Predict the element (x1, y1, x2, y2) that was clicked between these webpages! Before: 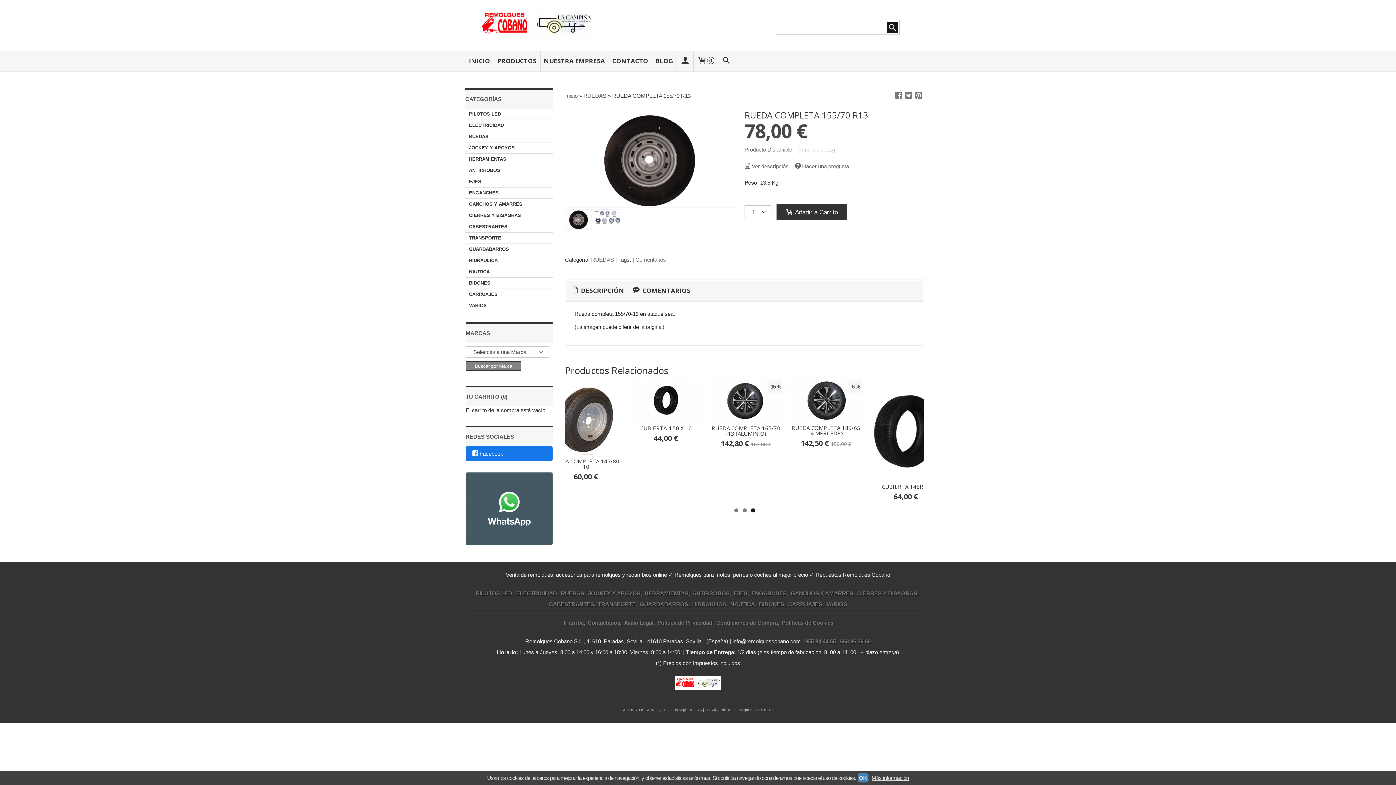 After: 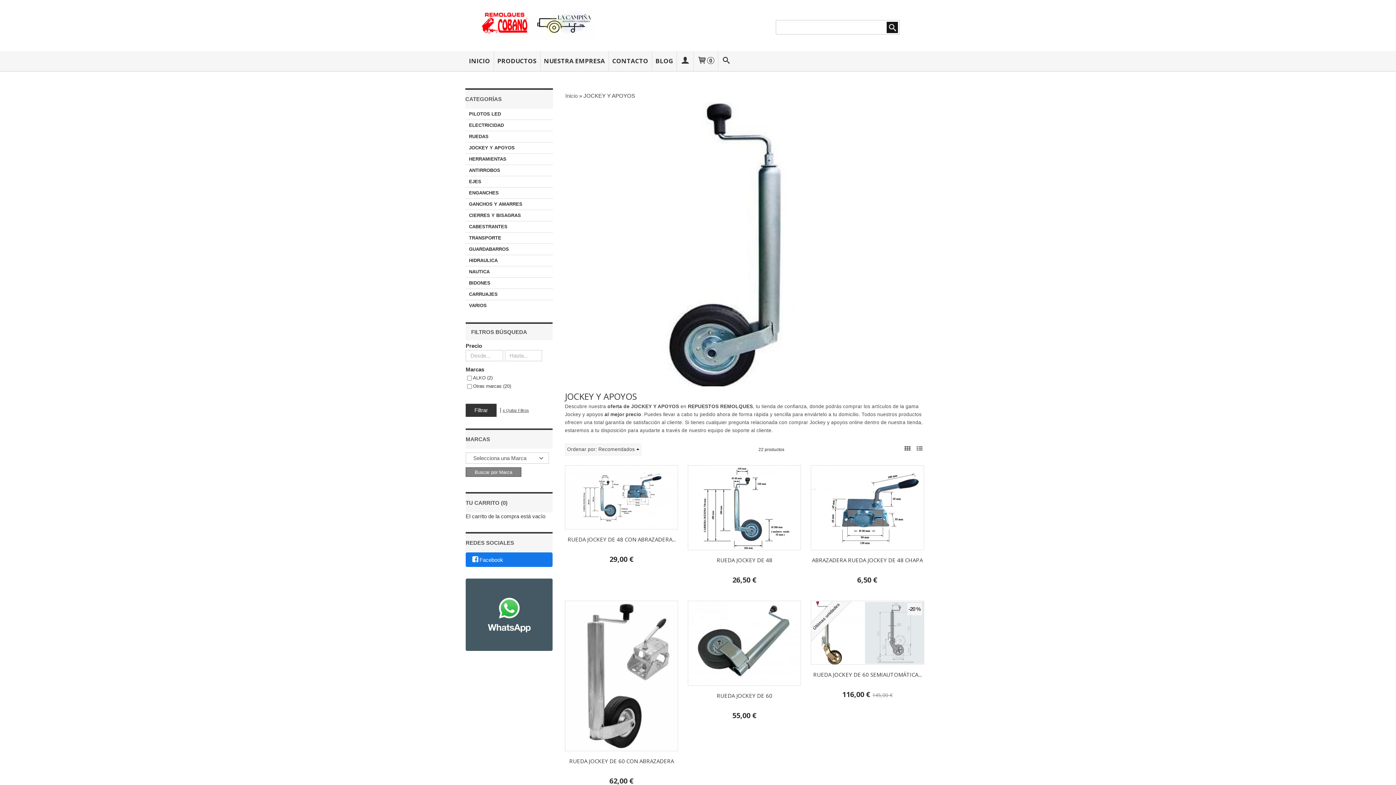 Action: label: JOCKEY Y APOYOS bbox: (588, 590, 642, 596)